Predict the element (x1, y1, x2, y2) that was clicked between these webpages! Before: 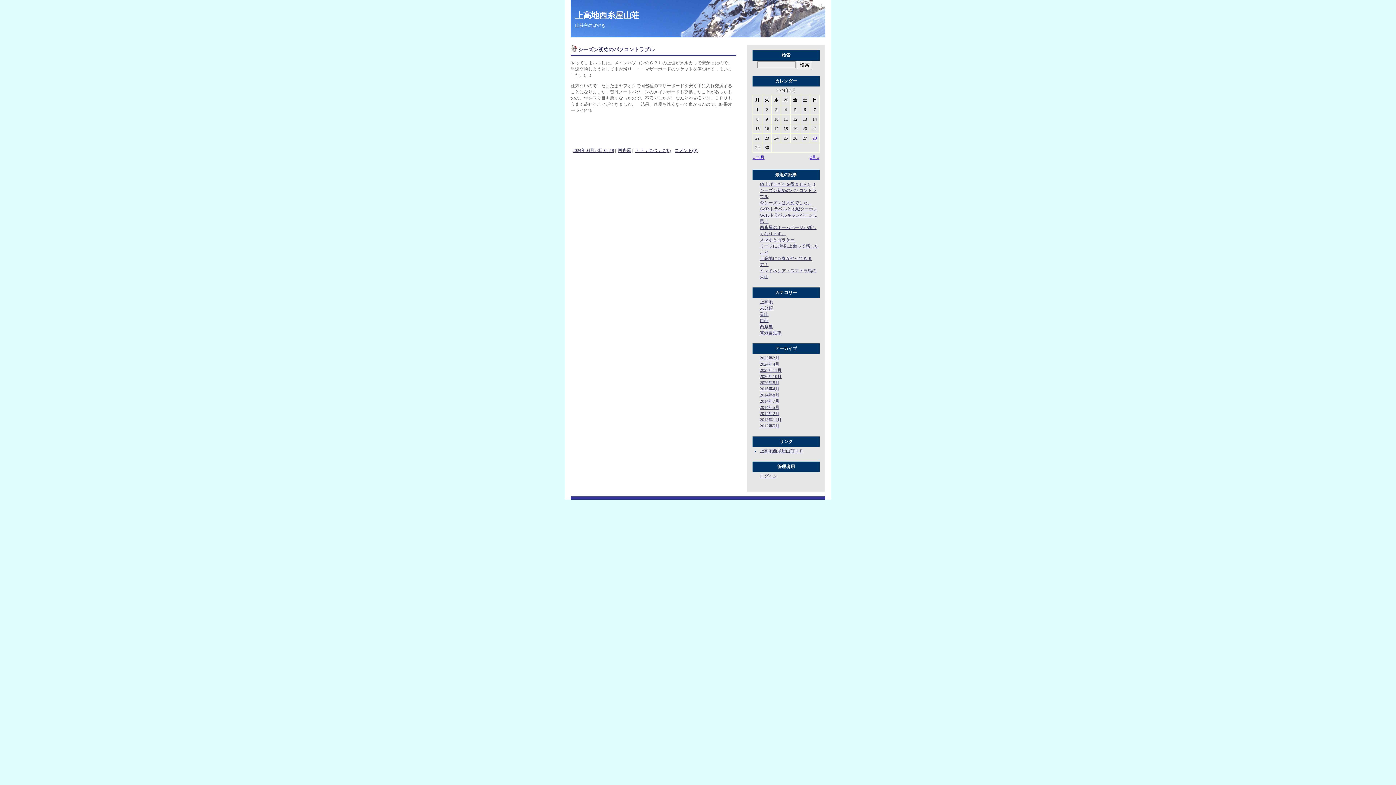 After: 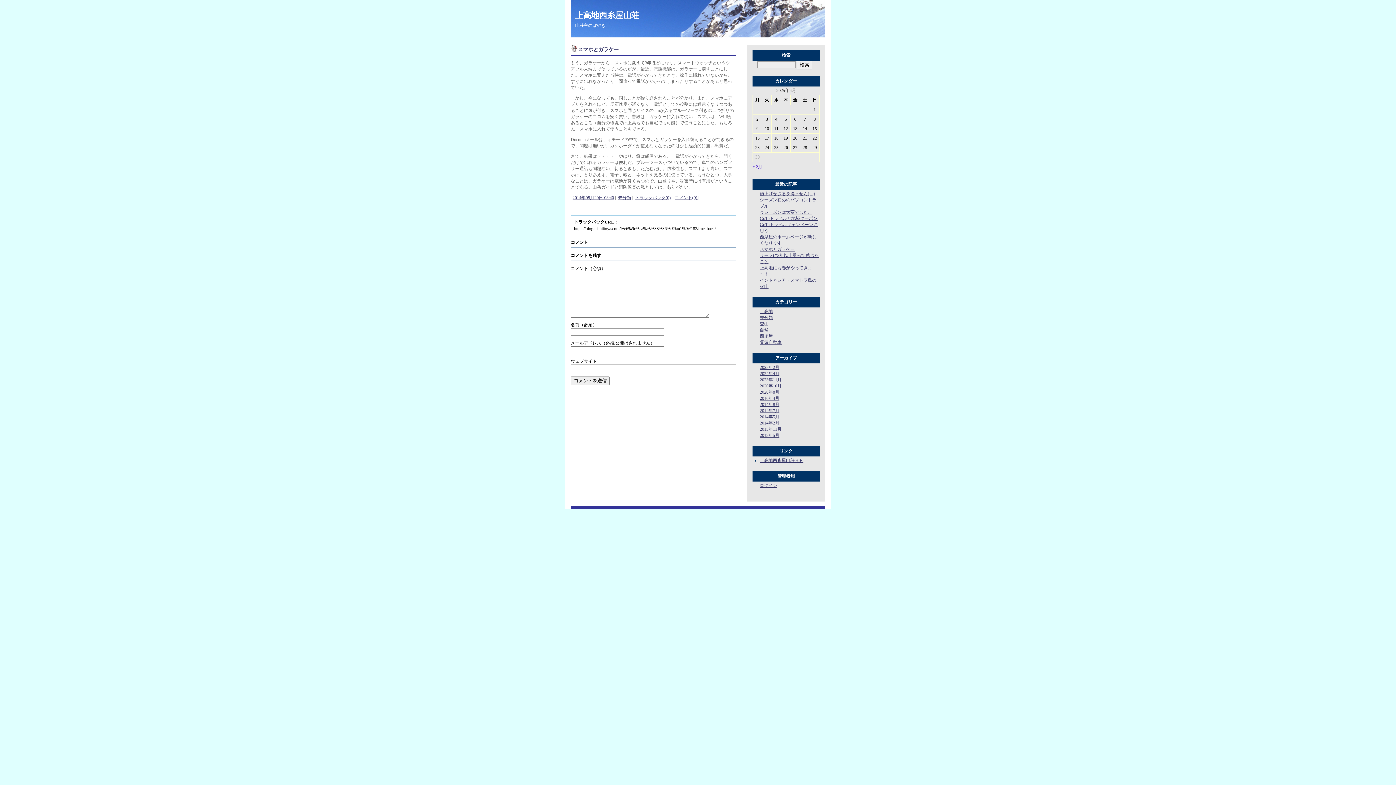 Action: bbox: (760, 237, 794, 242) label: スマホとガラケー